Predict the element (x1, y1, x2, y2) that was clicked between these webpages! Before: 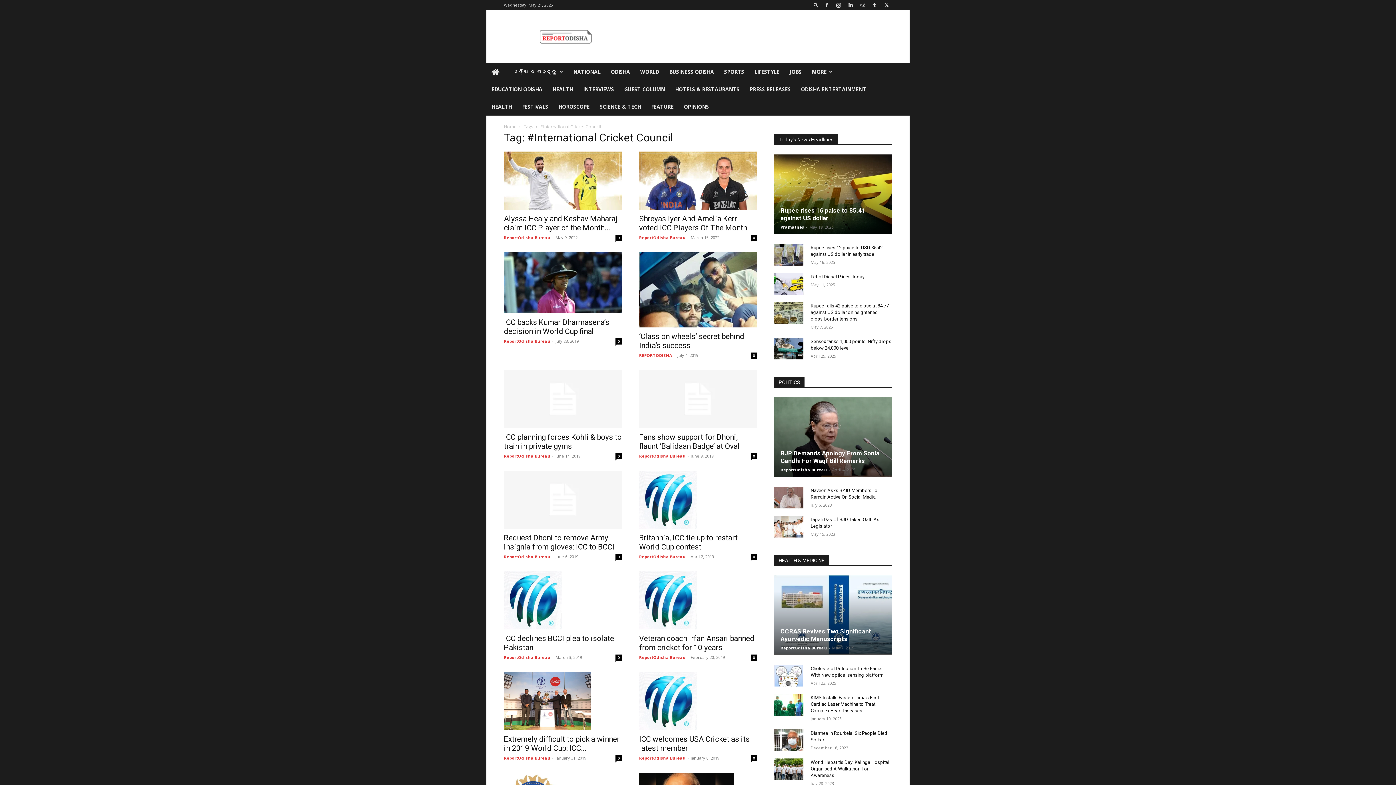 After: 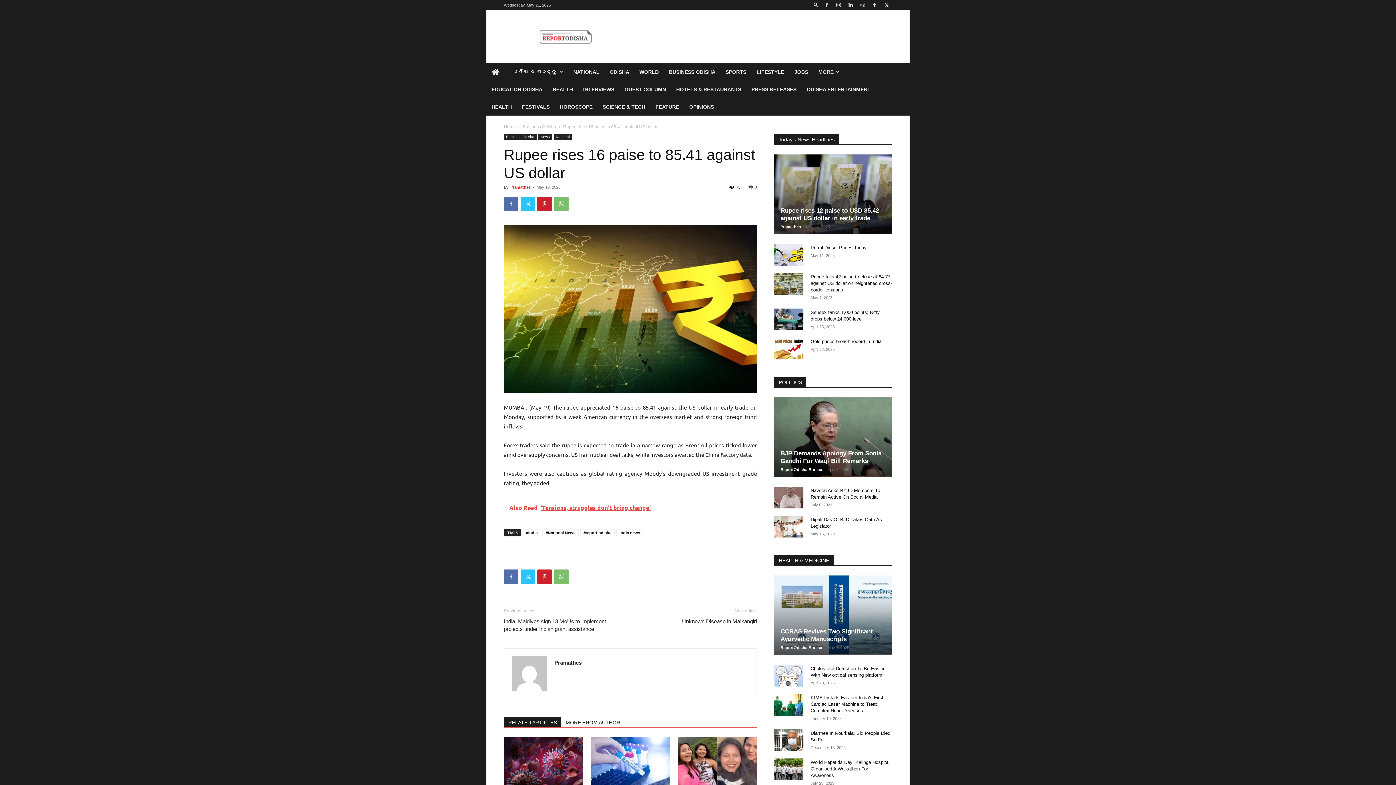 Action: label: Rupee rises 16 paise to 85.41 against US dollar bbox: (780, 206, 865, 221)